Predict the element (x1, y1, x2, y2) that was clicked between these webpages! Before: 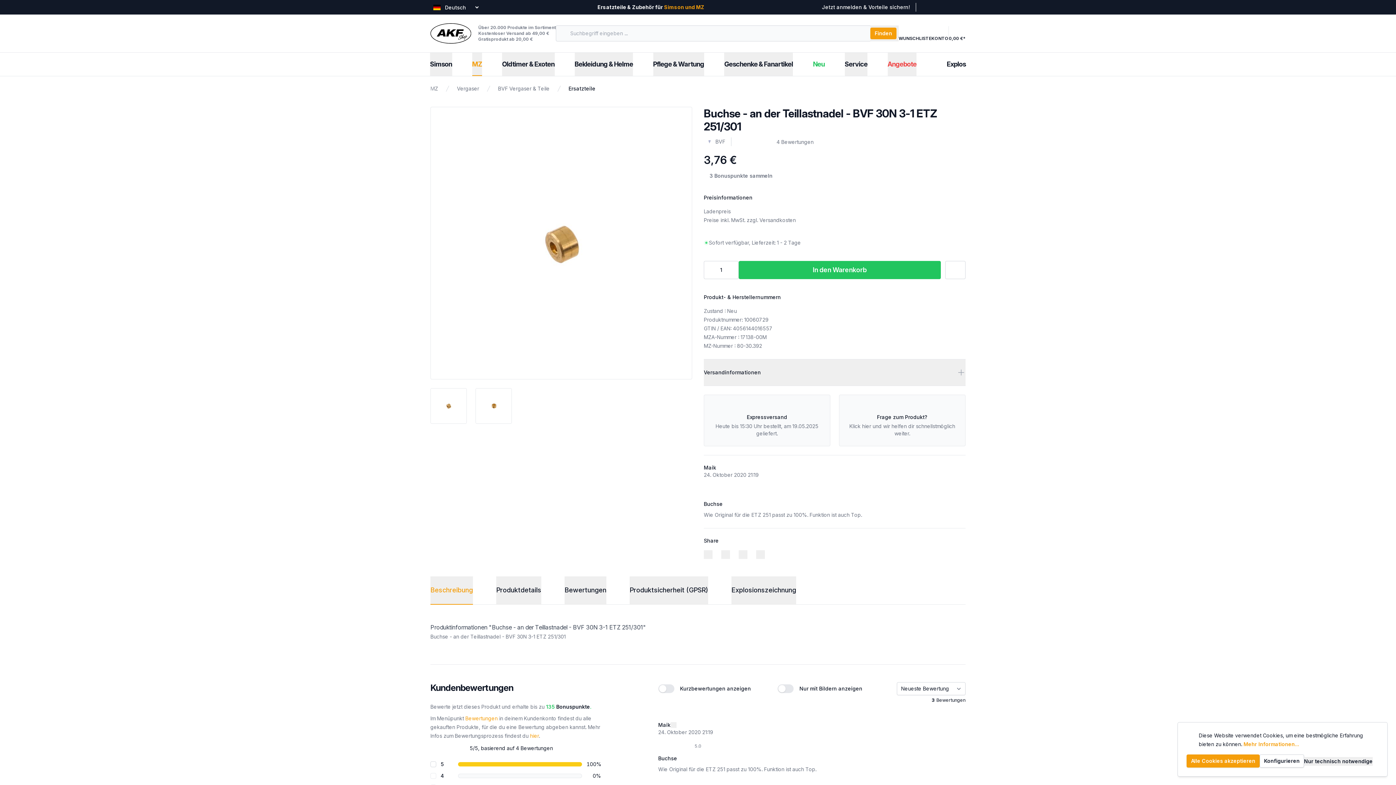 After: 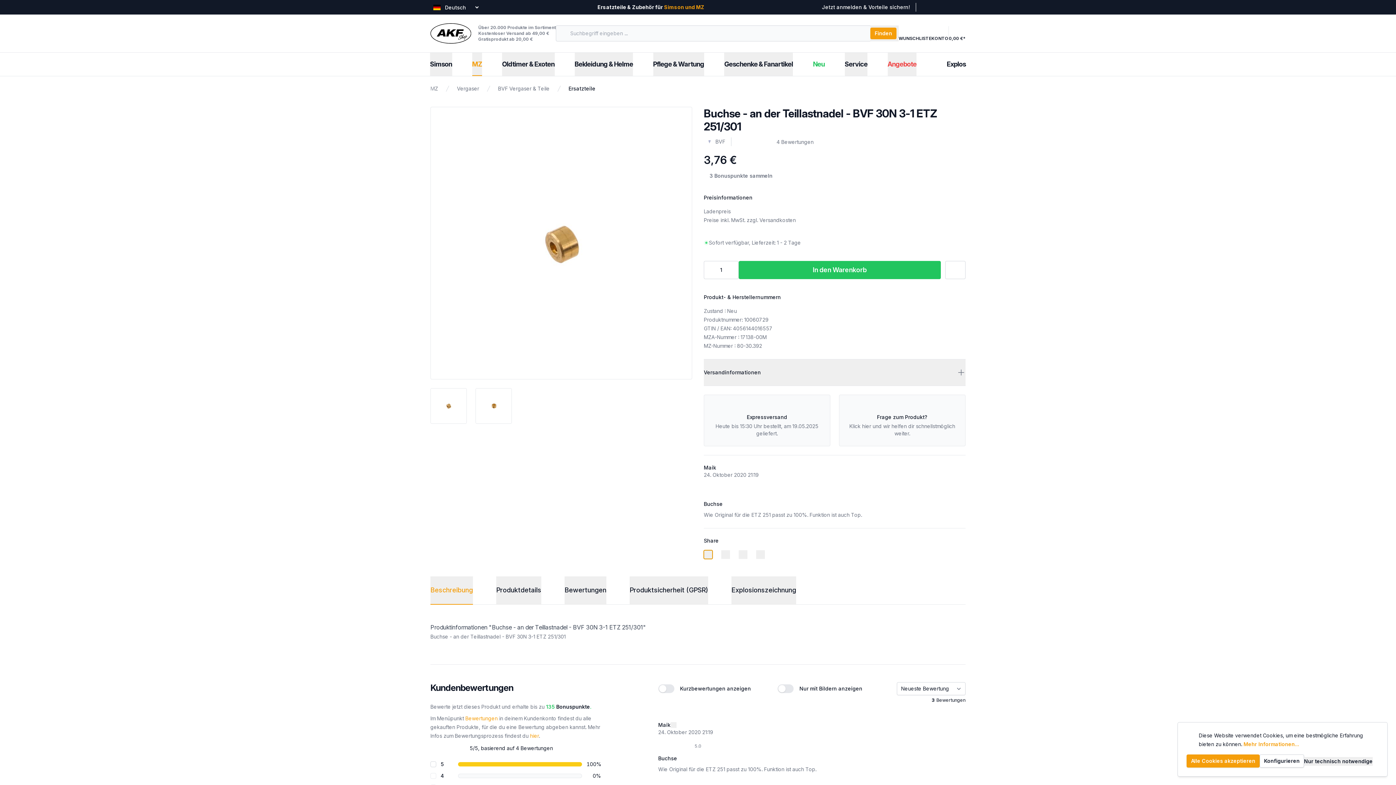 Action: bbox: (703, 550, 712, 559)